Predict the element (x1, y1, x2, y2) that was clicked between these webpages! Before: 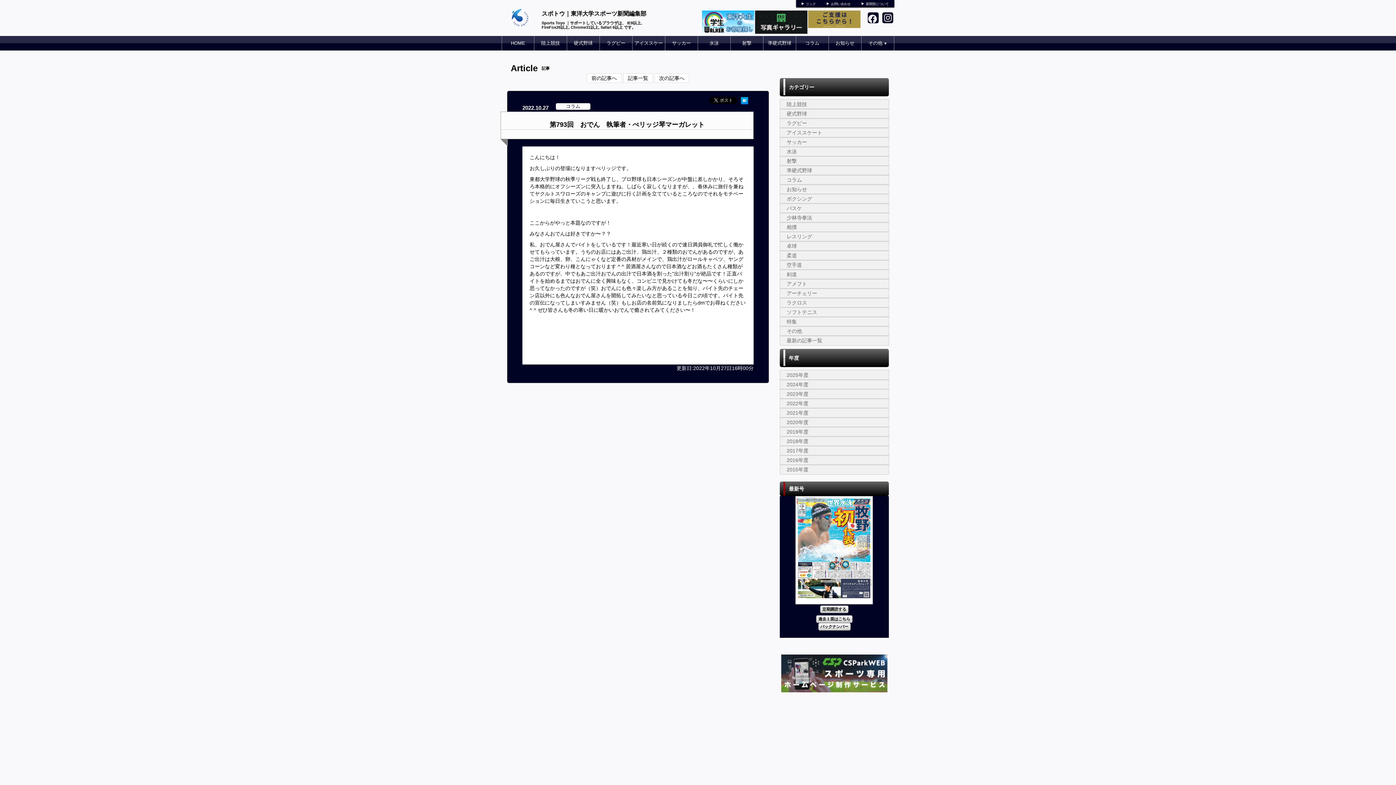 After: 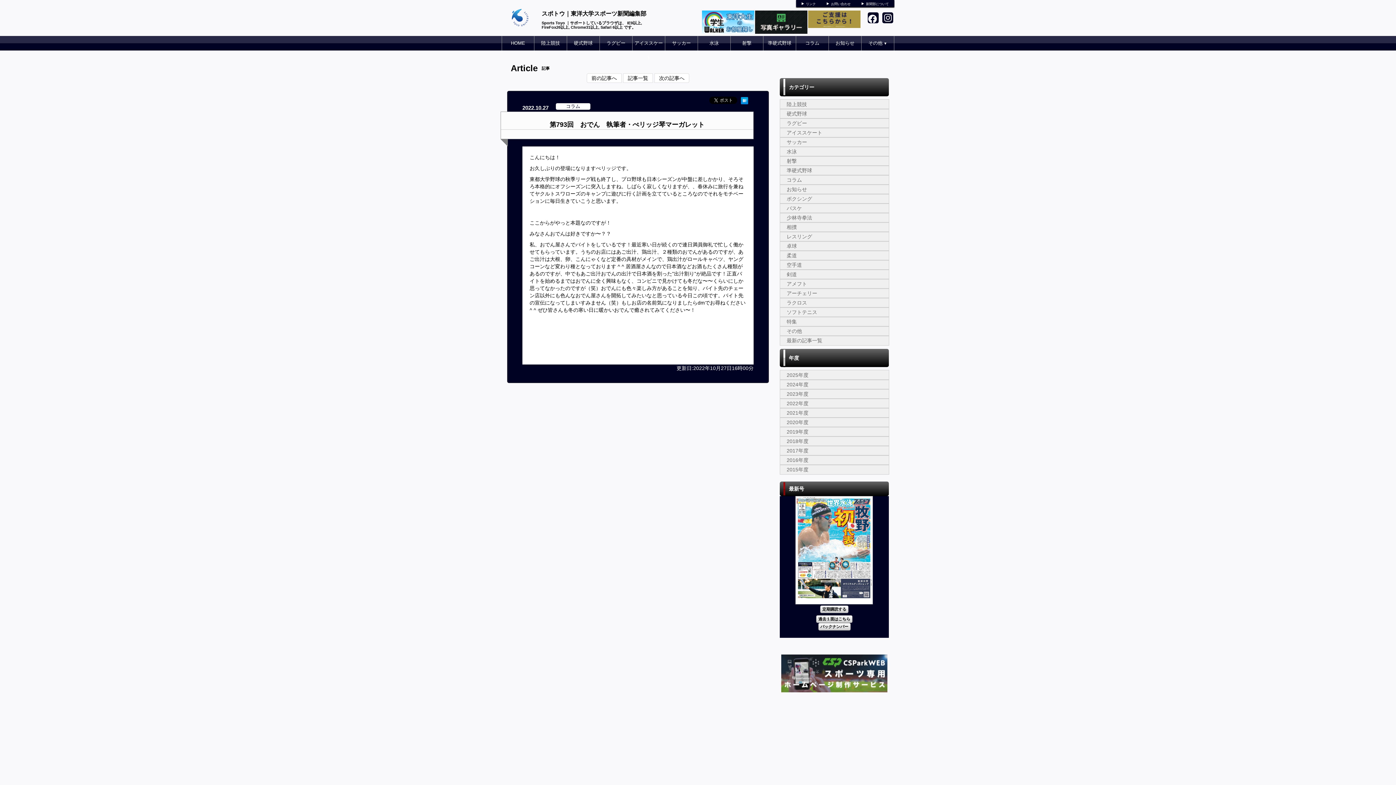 Action: bbox: (774, 655, 894, 692)